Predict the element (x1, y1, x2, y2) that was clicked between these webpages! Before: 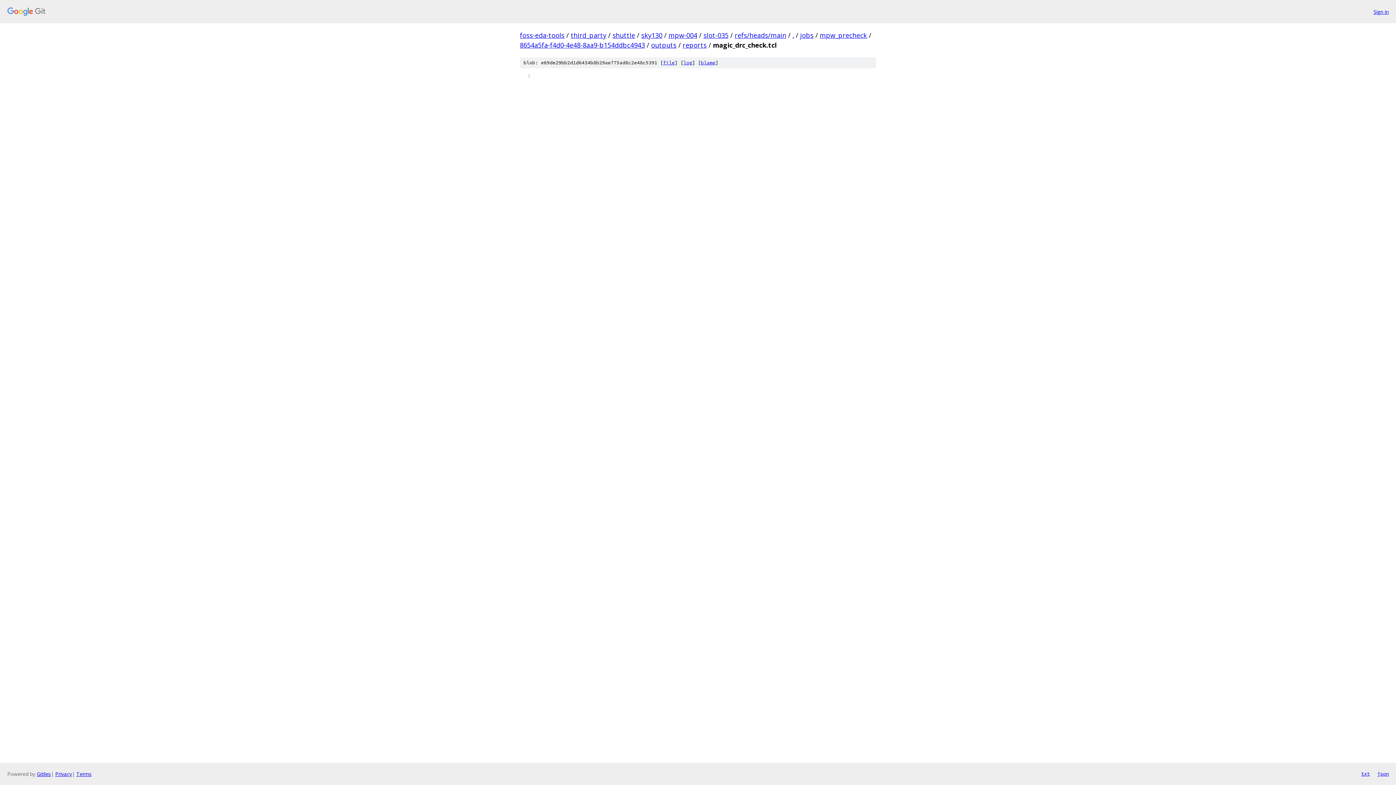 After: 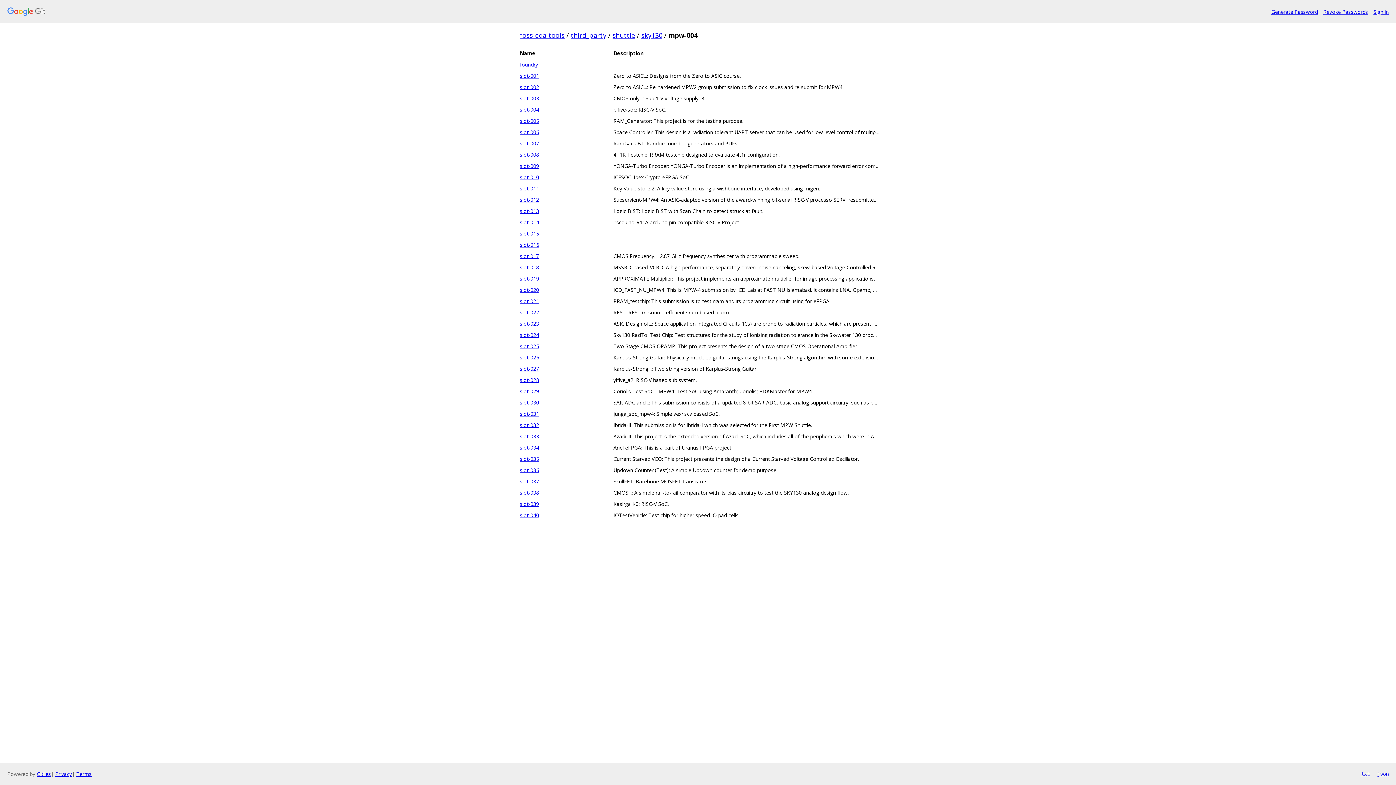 Action: label: mpw-004 bbox: (668, 30, 697, 39)